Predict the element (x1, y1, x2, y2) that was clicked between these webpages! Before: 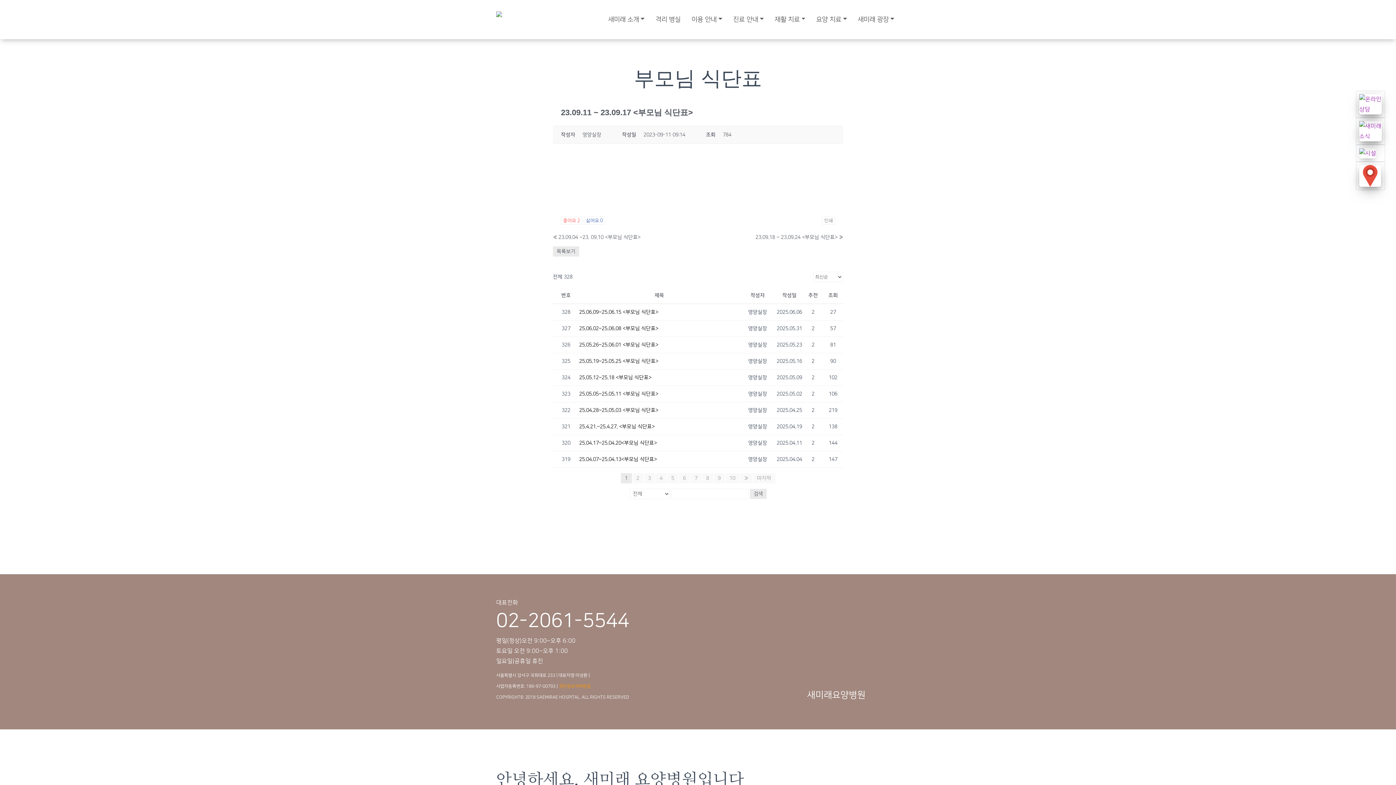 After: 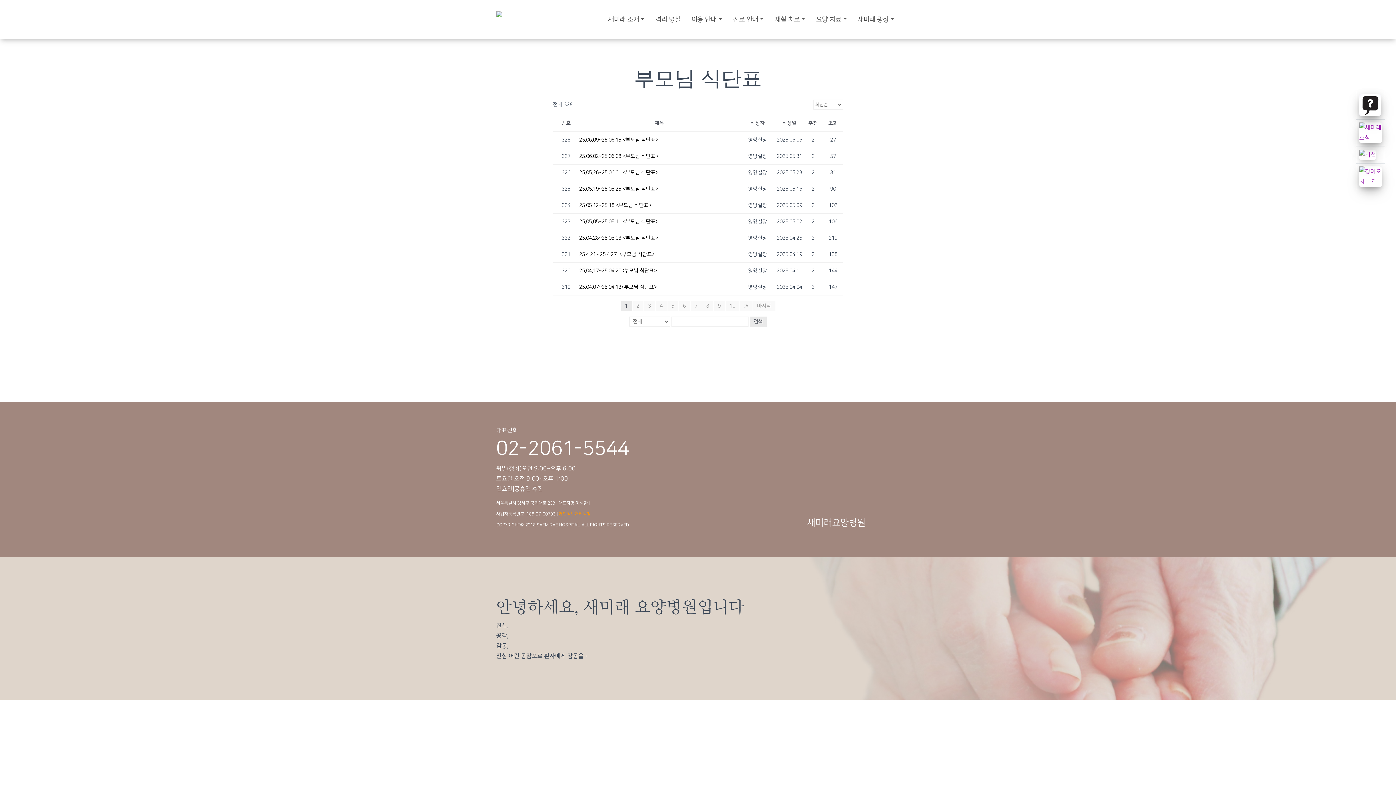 Action: label: 목록보기 bbox: (553, 246, 579, 256)